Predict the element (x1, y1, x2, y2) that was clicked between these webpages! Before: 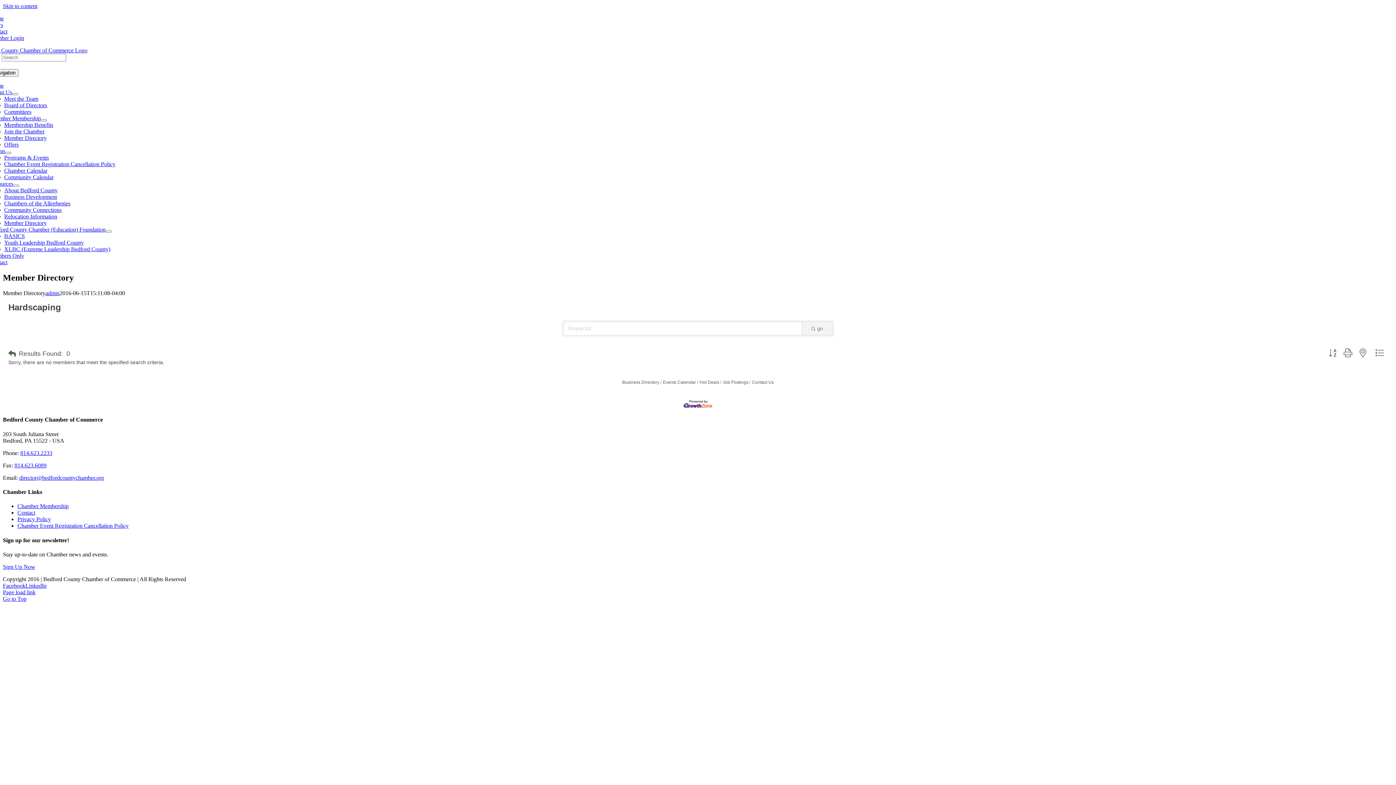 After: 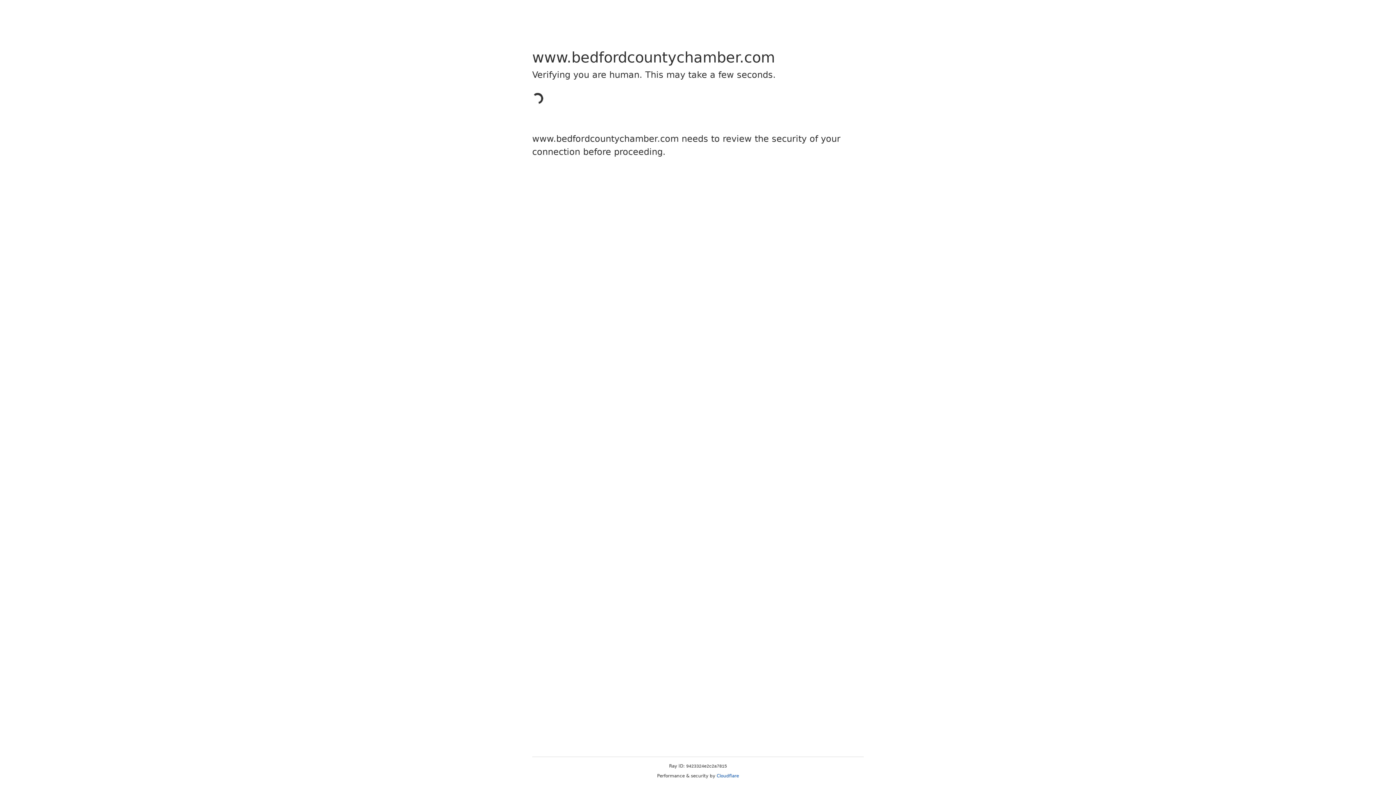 Action: label: Contact bbox: (17, 509, 35, 516)